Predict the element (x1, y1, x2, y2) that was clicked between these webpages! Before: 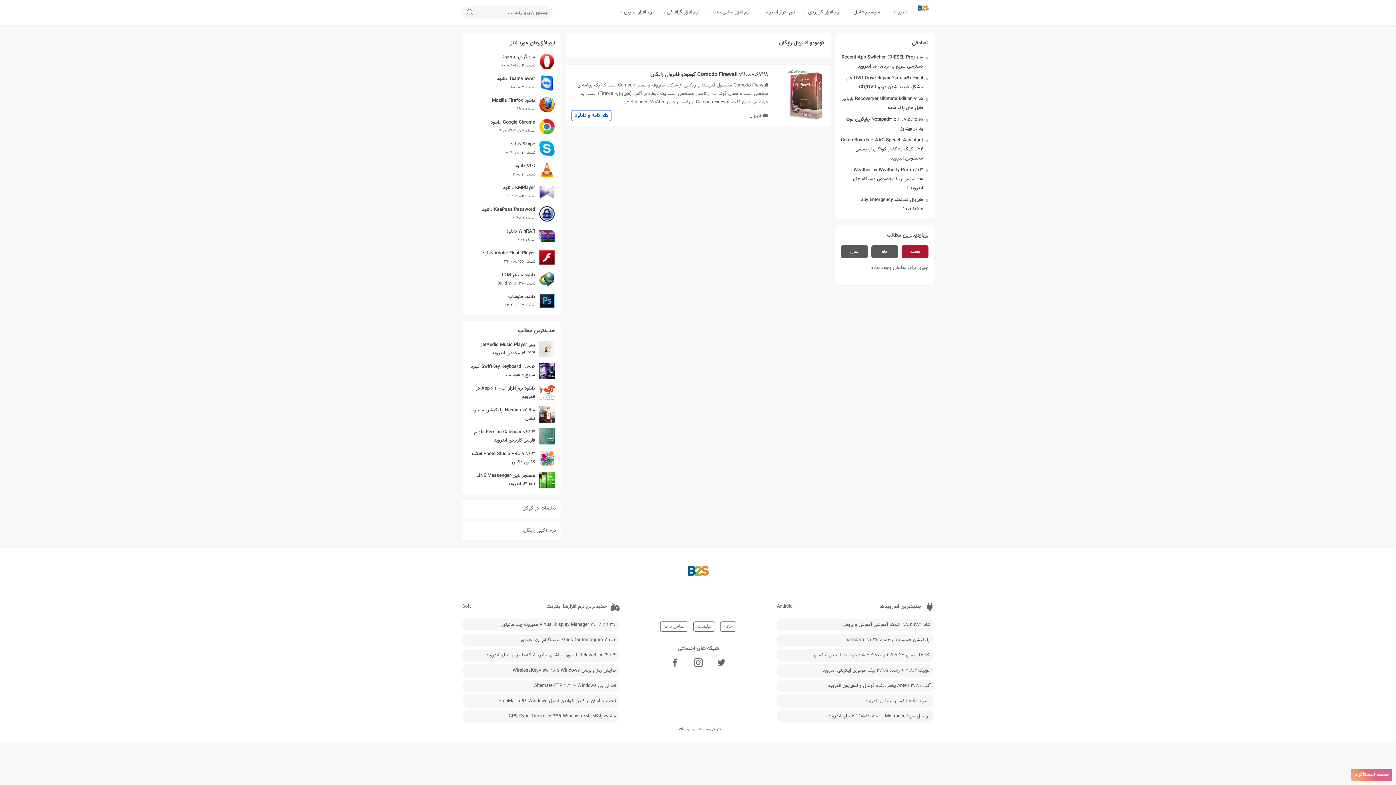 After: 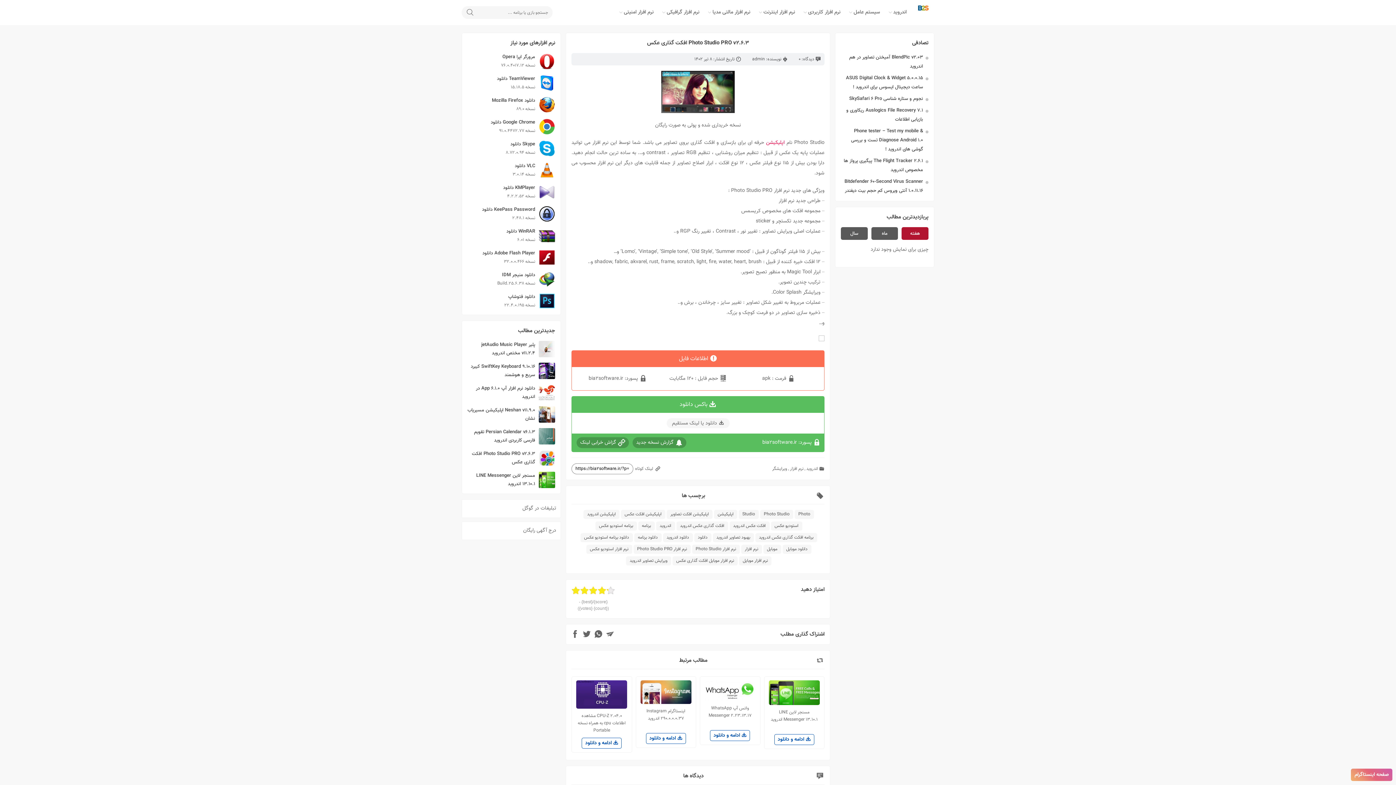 Action: label: Photo Studio PRO v2.6.3 افکت گذاری عکس bbox: (467, 450, 555, 466)